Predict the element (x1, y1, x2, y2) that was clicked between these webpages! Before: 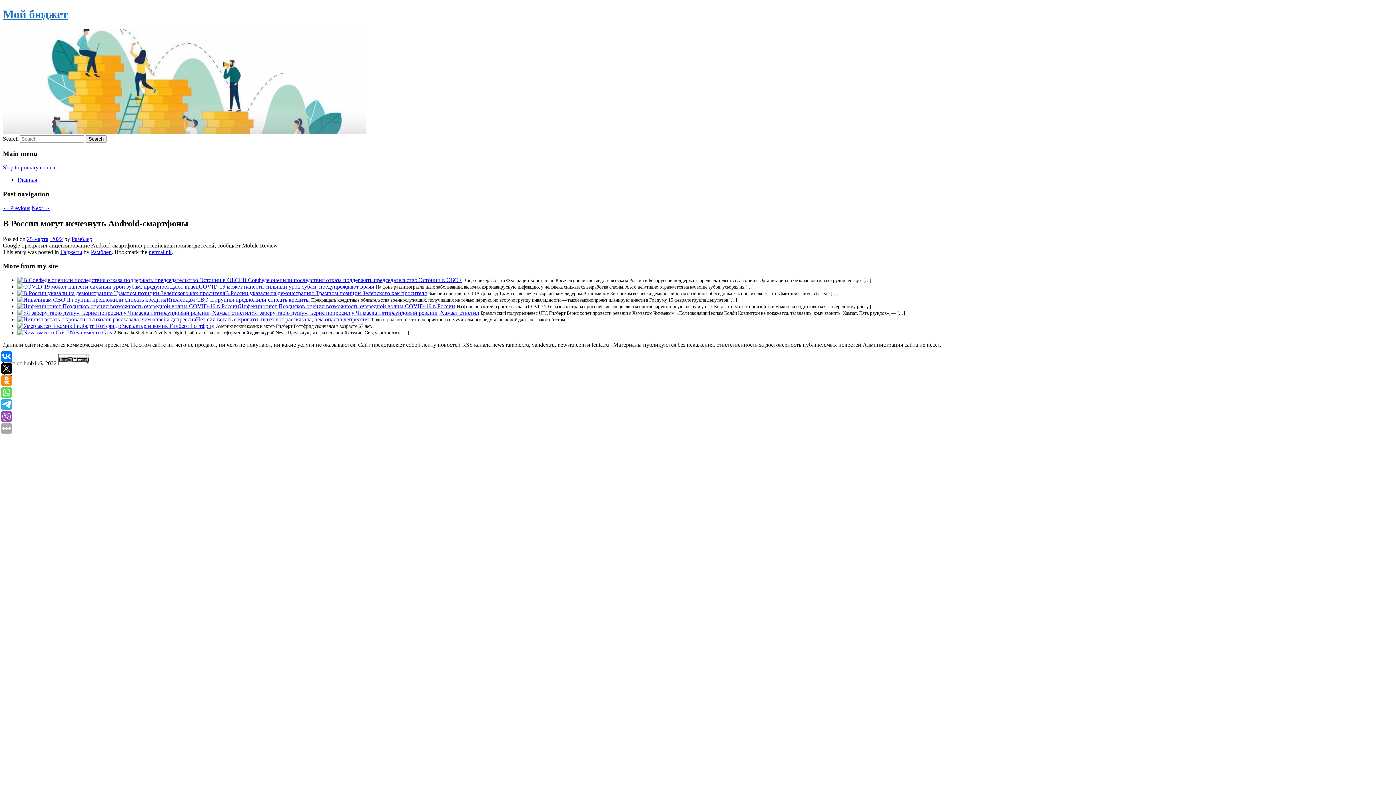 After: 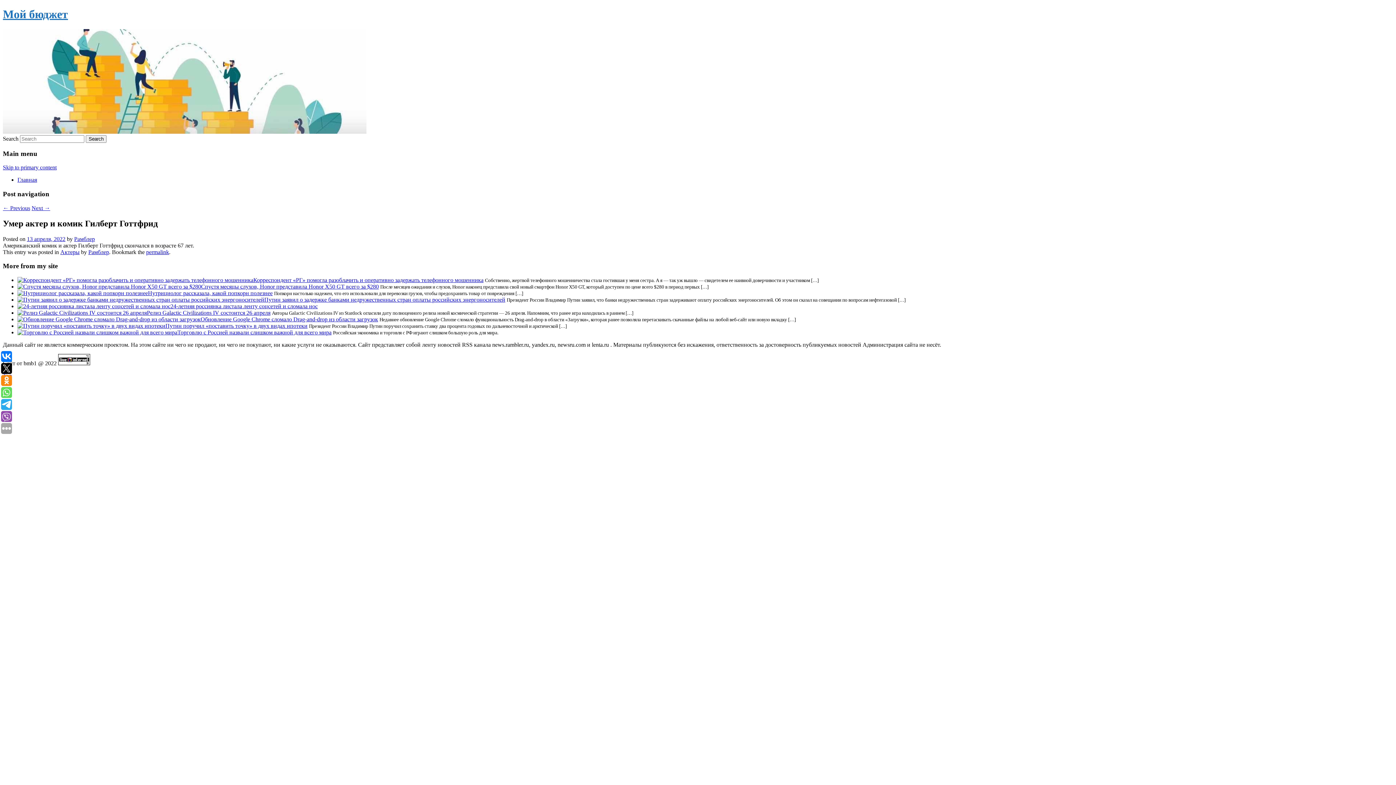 Action: bbox: (17, 322, 118, 329)